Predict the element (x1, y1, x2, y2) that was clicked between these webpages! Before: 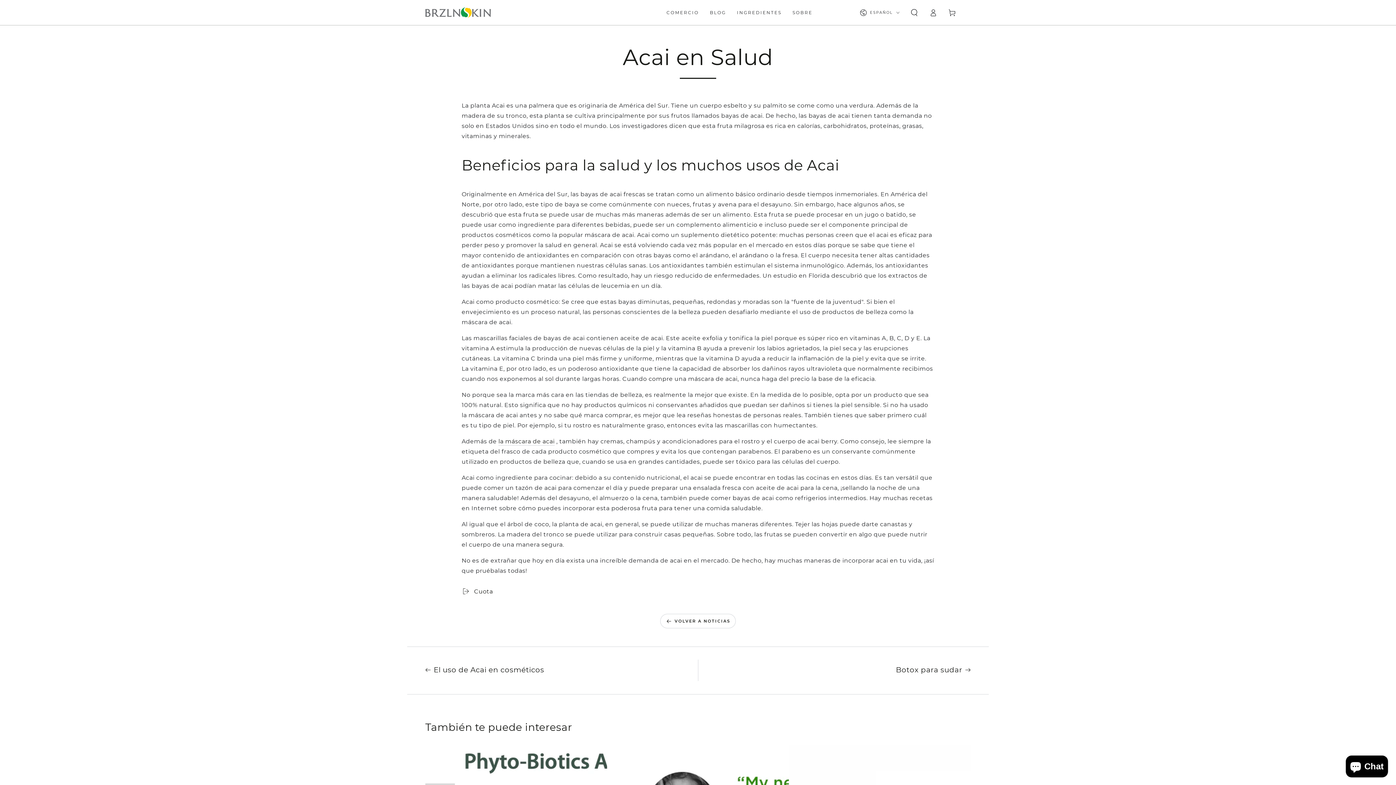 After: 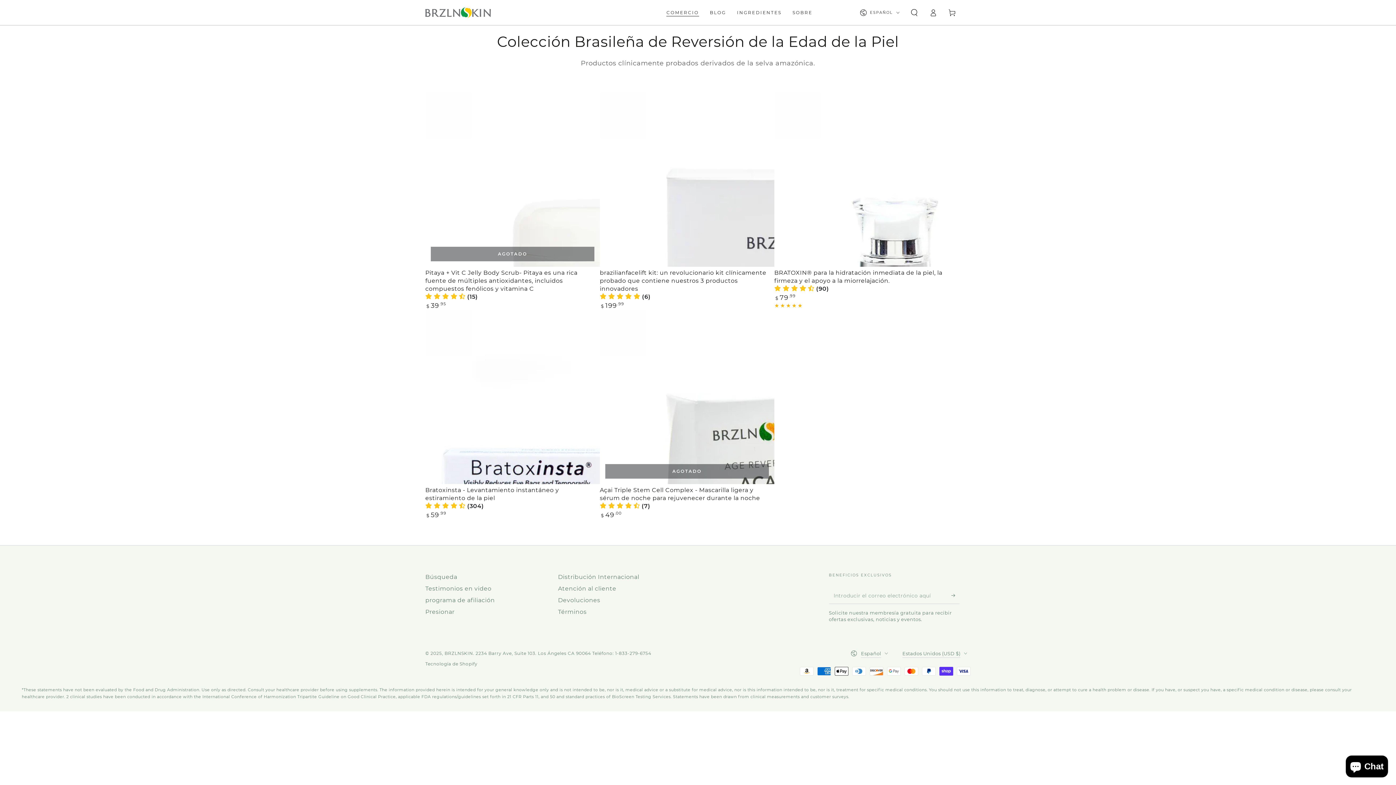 Action: label: COMERCIO bbox: (661, 4, 704, 20)